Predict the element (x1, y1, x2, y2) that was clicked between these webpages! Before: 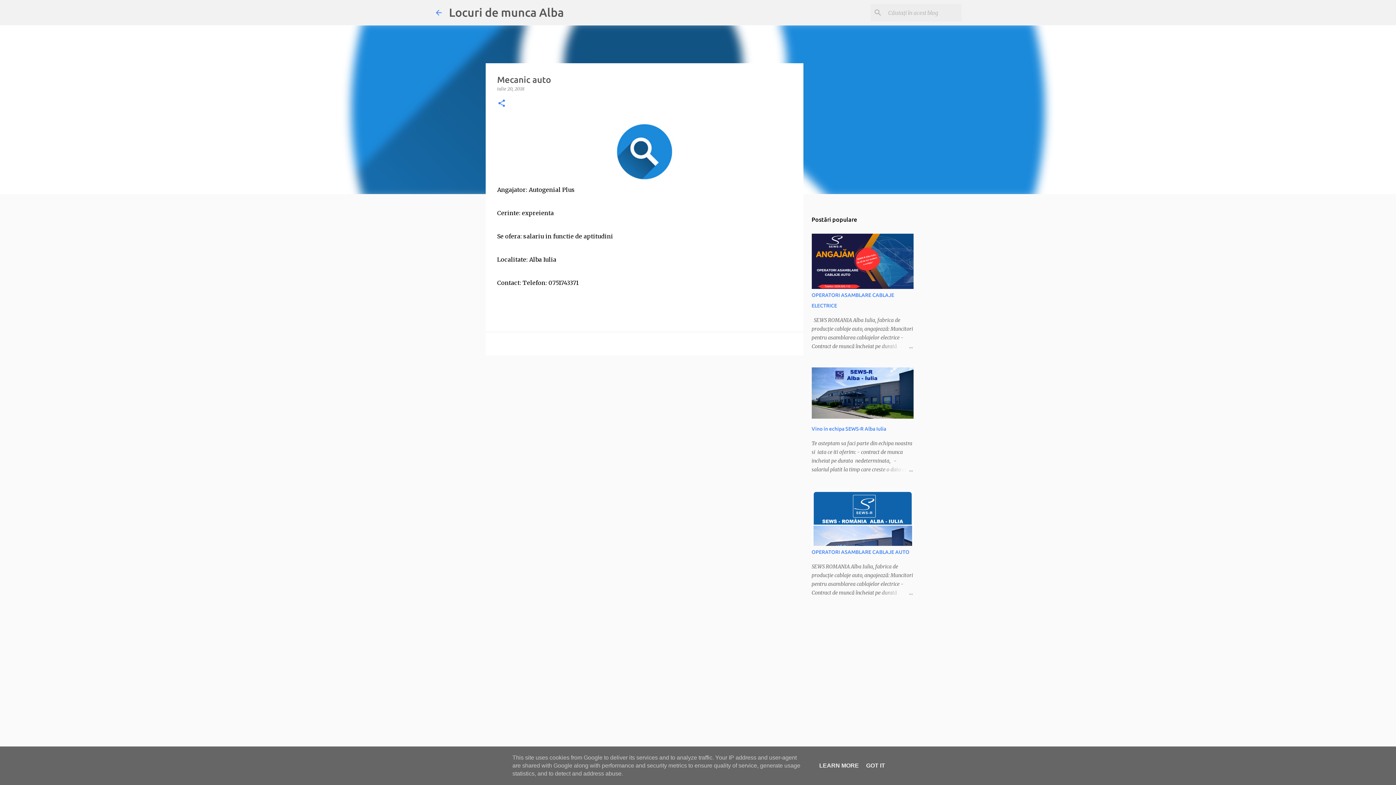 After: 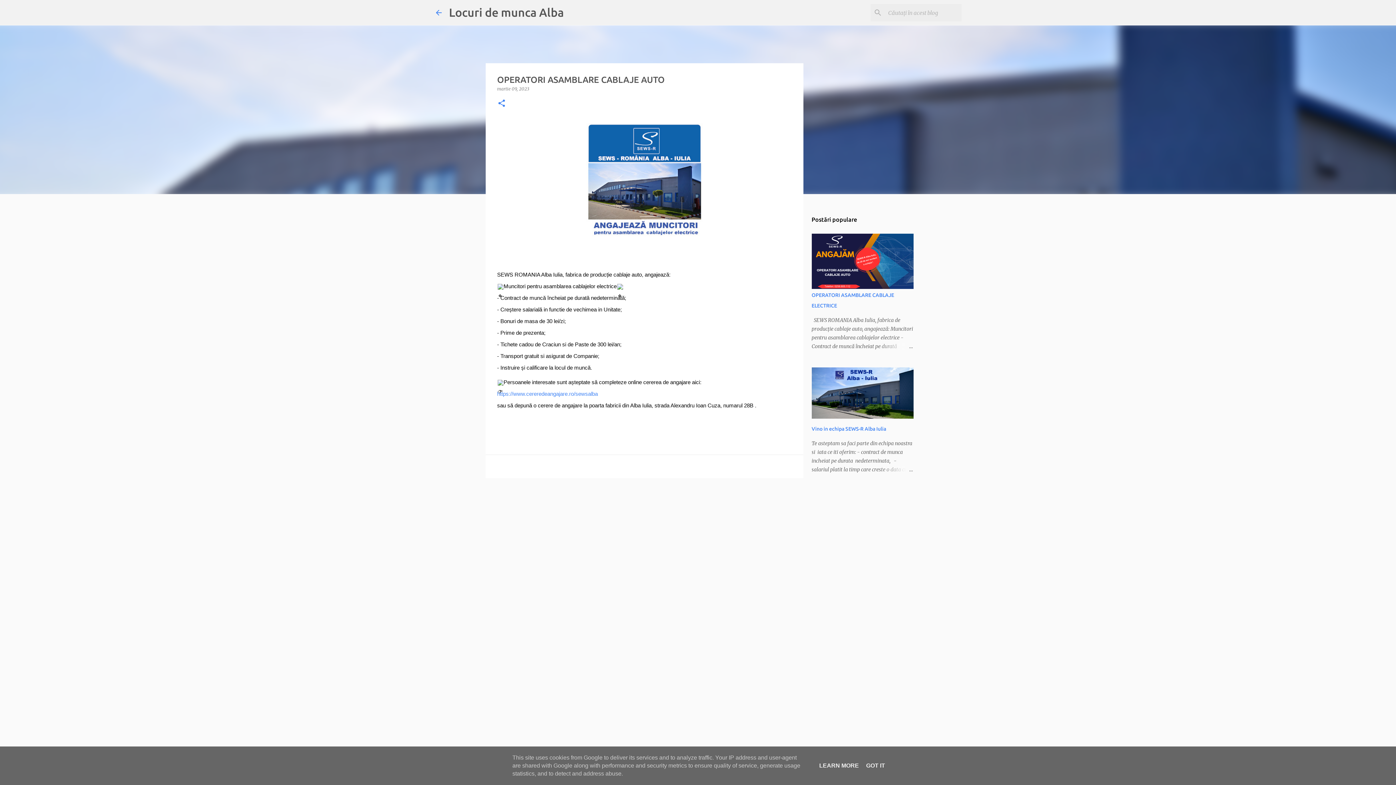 Action: label: OPERATORI ASAMBLARE CABLAJE AUTO bbox: (811, 549, 909, 555)